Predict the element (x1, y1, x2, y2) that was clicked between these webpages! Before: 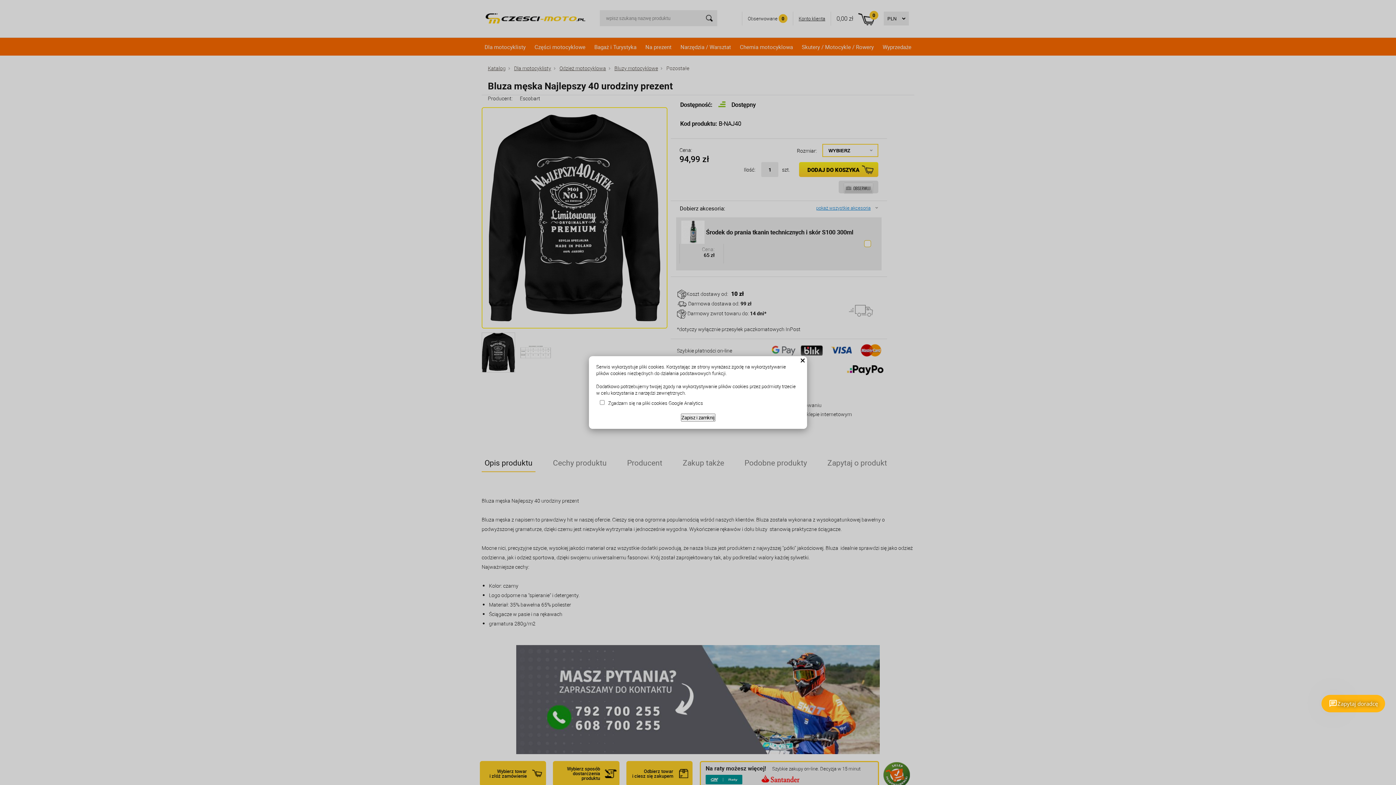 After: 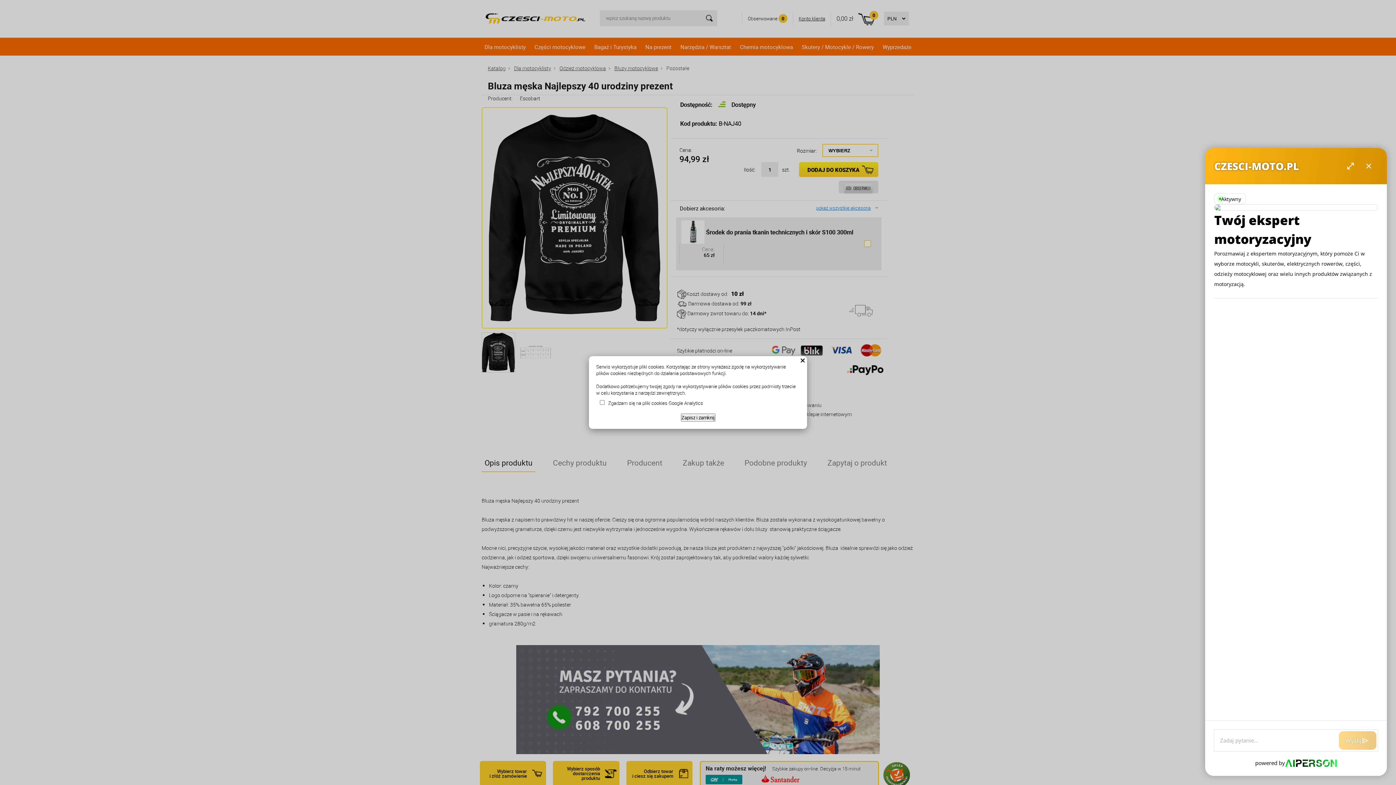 Action: label: Zapytaj doradcę bbox: (1321, 695, 1385, 712)